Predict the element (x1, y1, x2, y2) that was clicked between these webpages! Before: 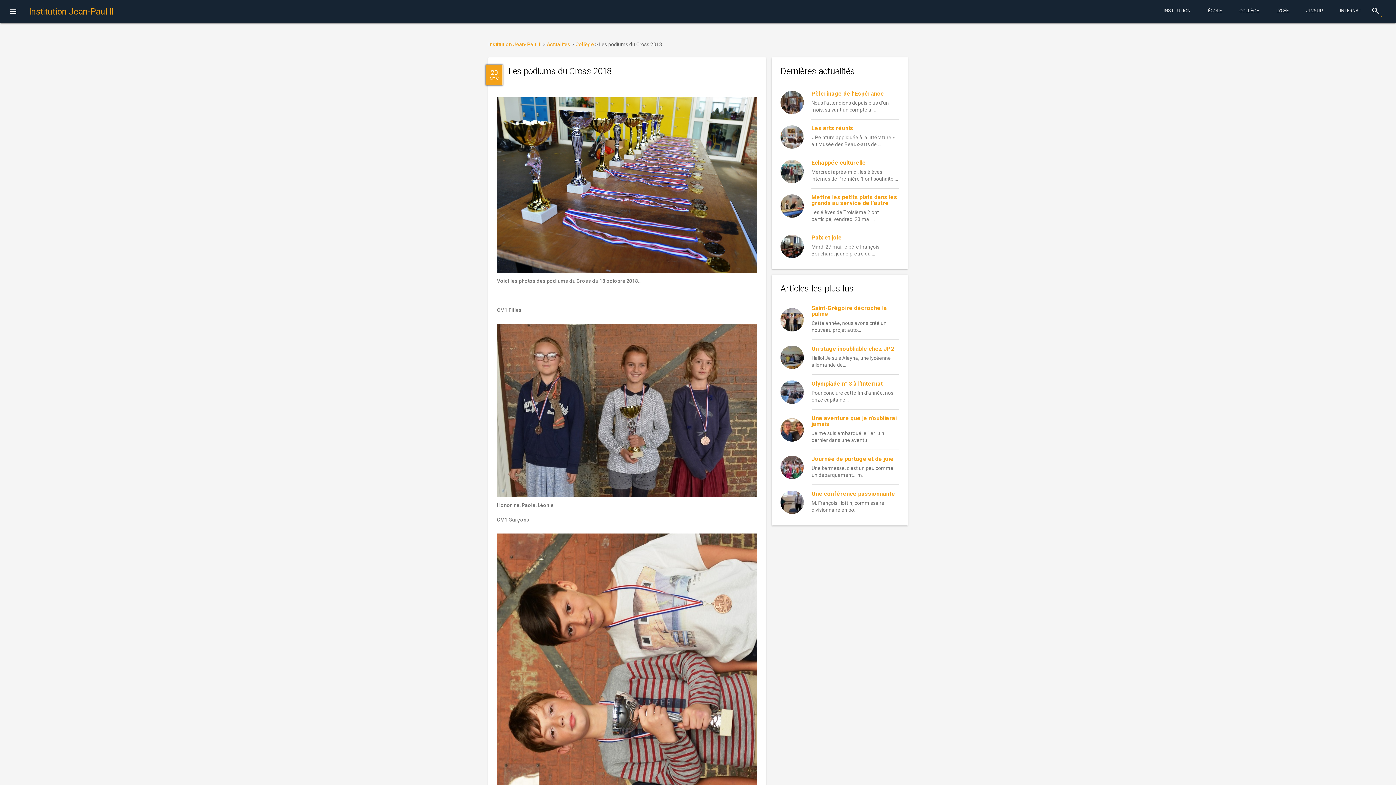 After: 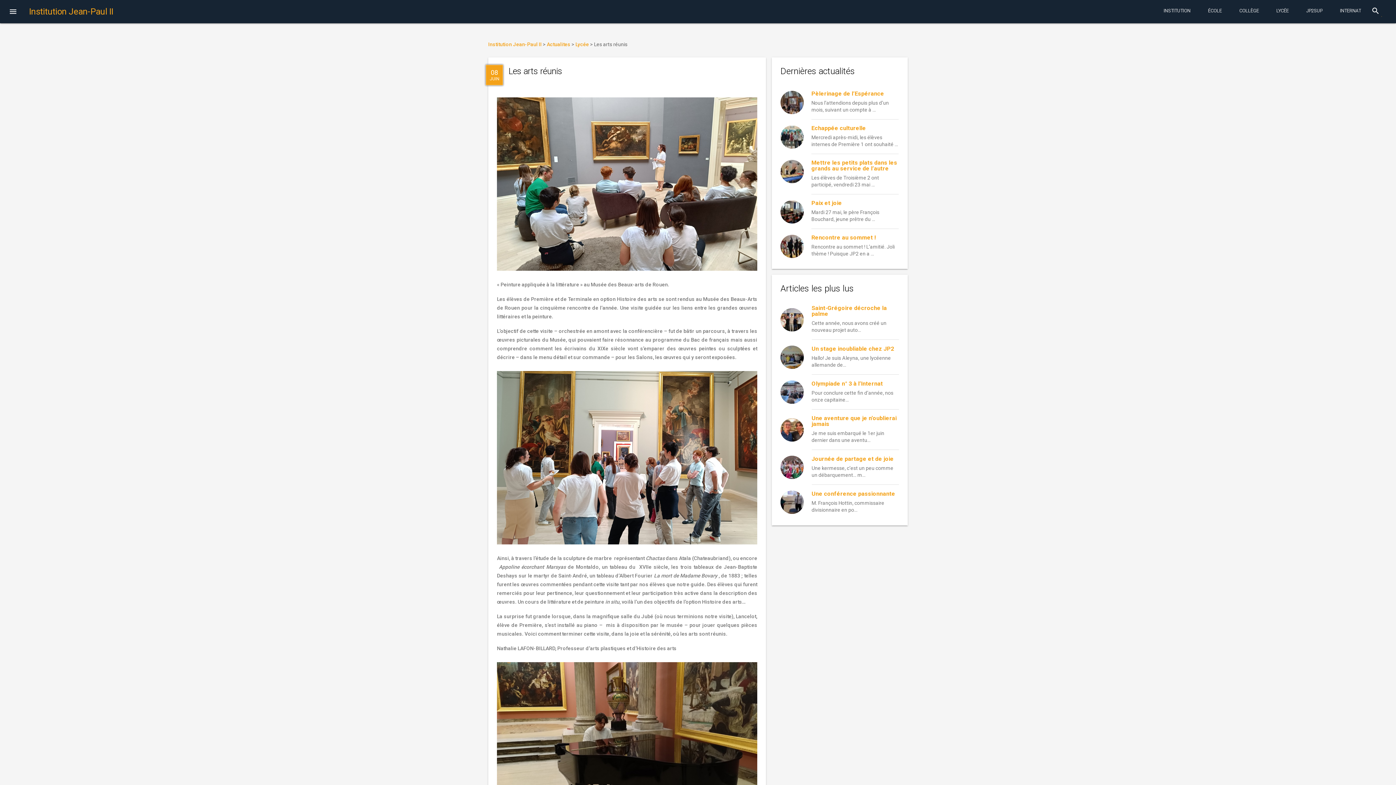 Action: bbox: (780, 125, 804, 148)